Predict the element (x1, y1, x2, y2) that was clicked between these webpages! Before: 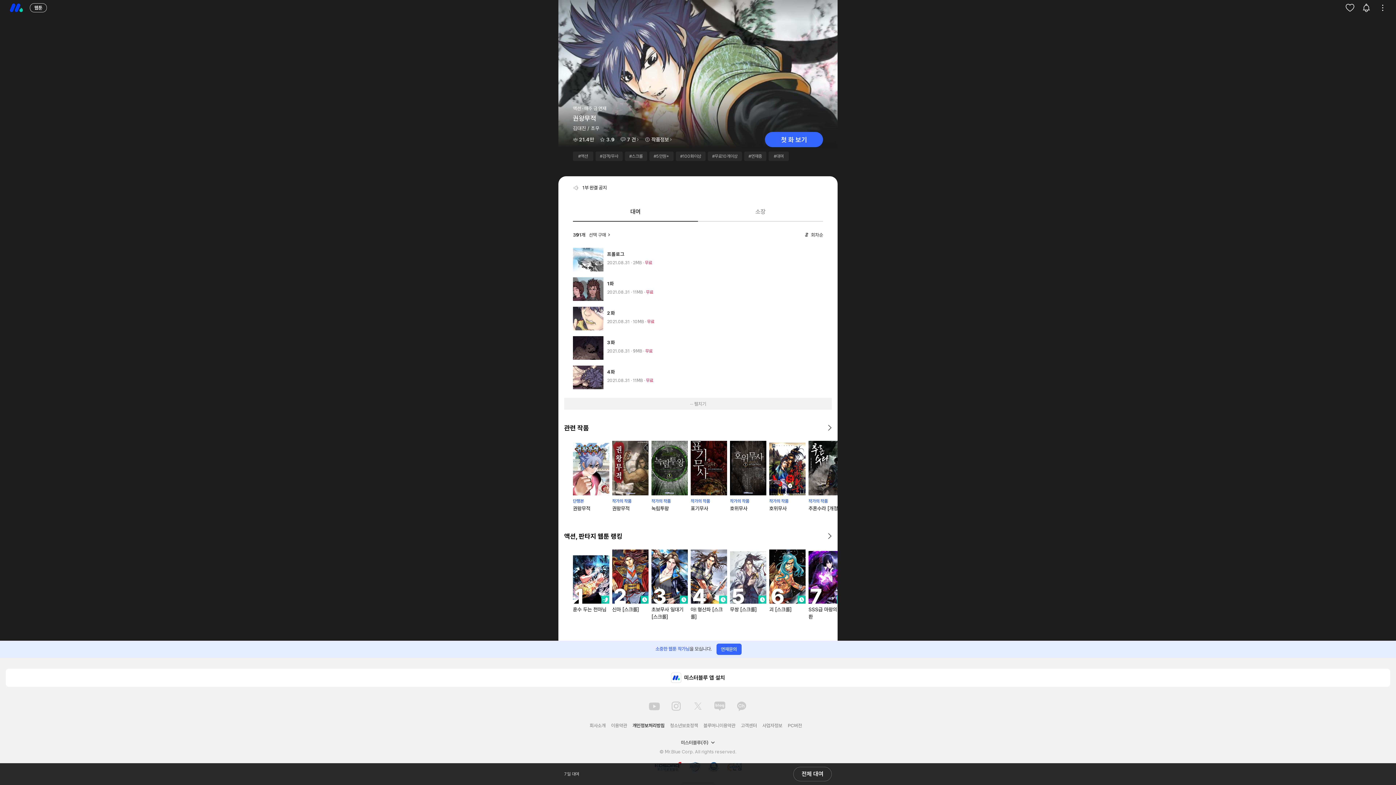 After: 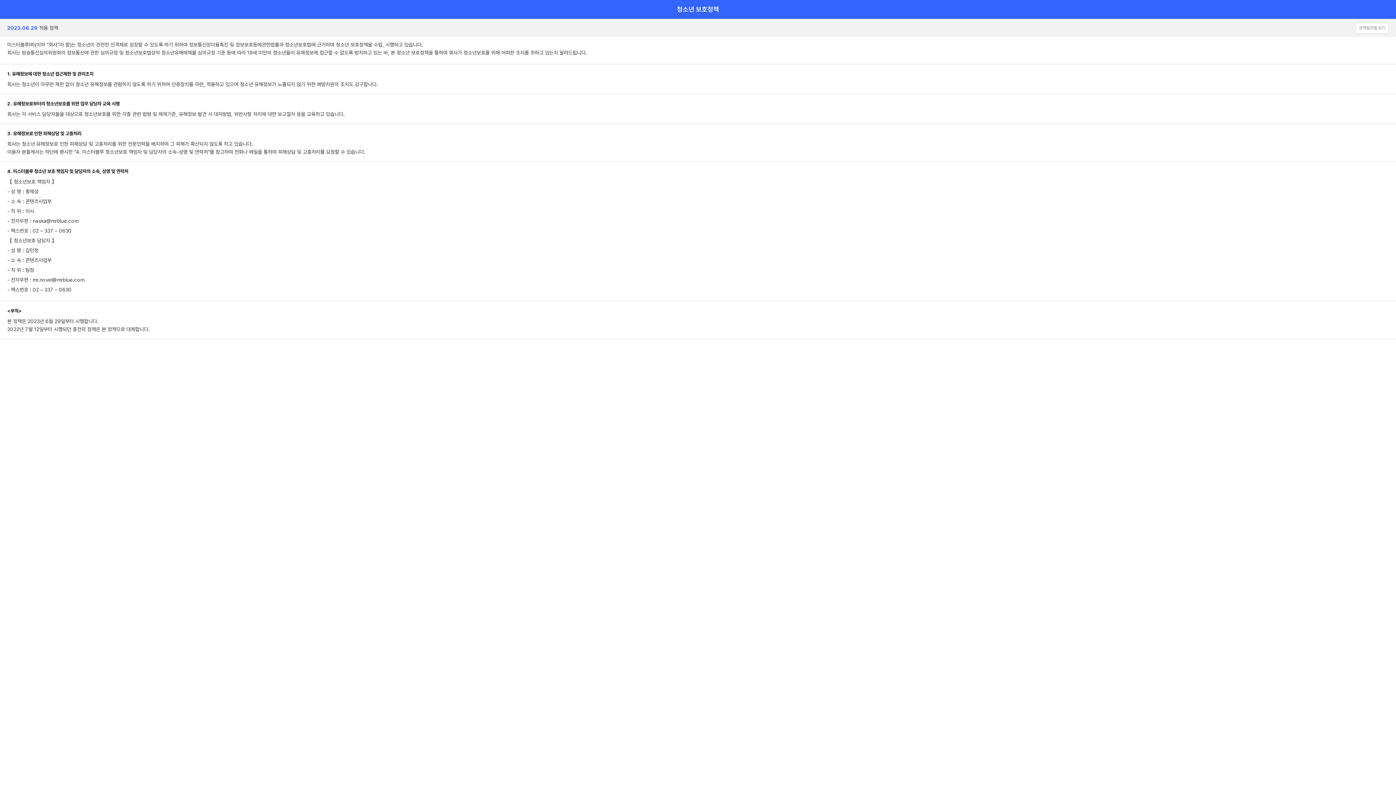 Action: label: 청소년보호정책 bbox: (670, 723, 698, 728)